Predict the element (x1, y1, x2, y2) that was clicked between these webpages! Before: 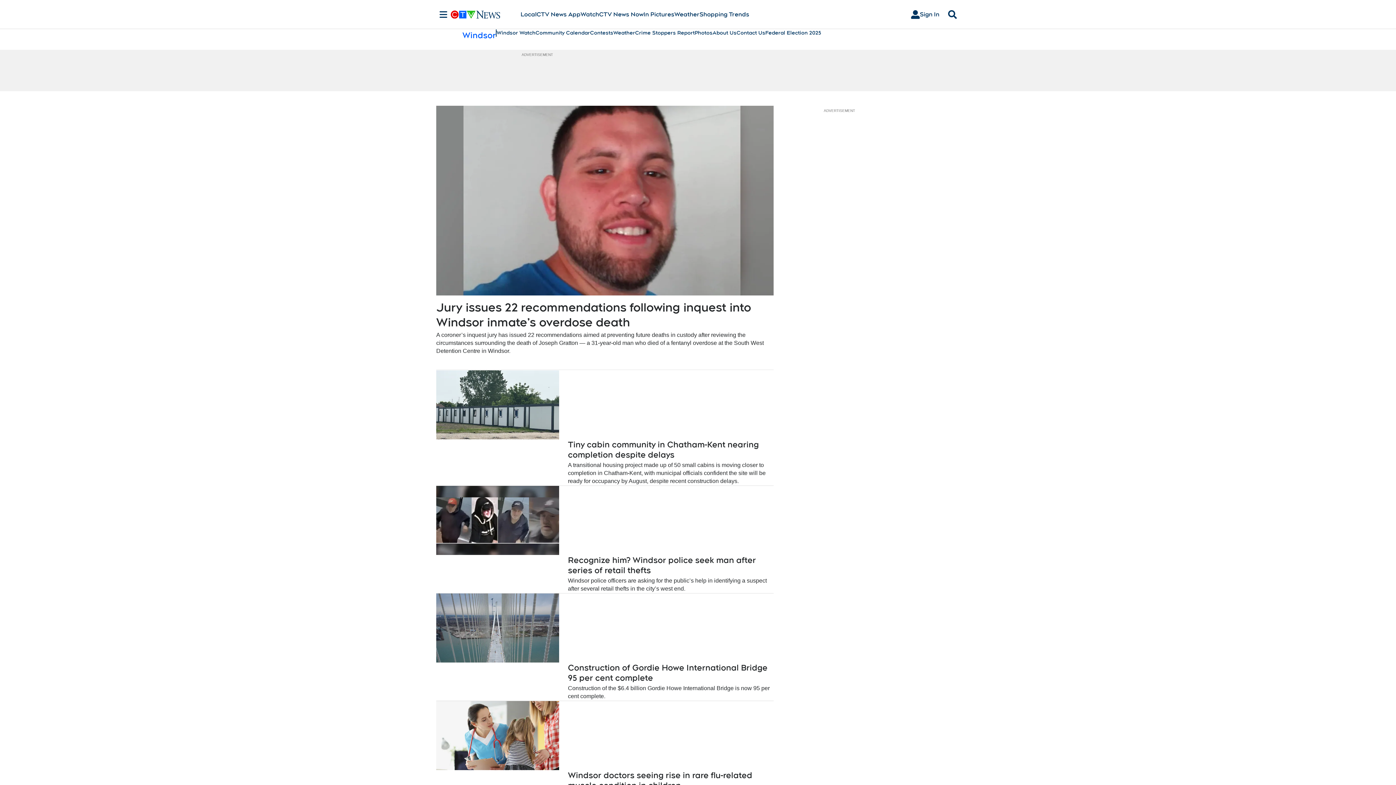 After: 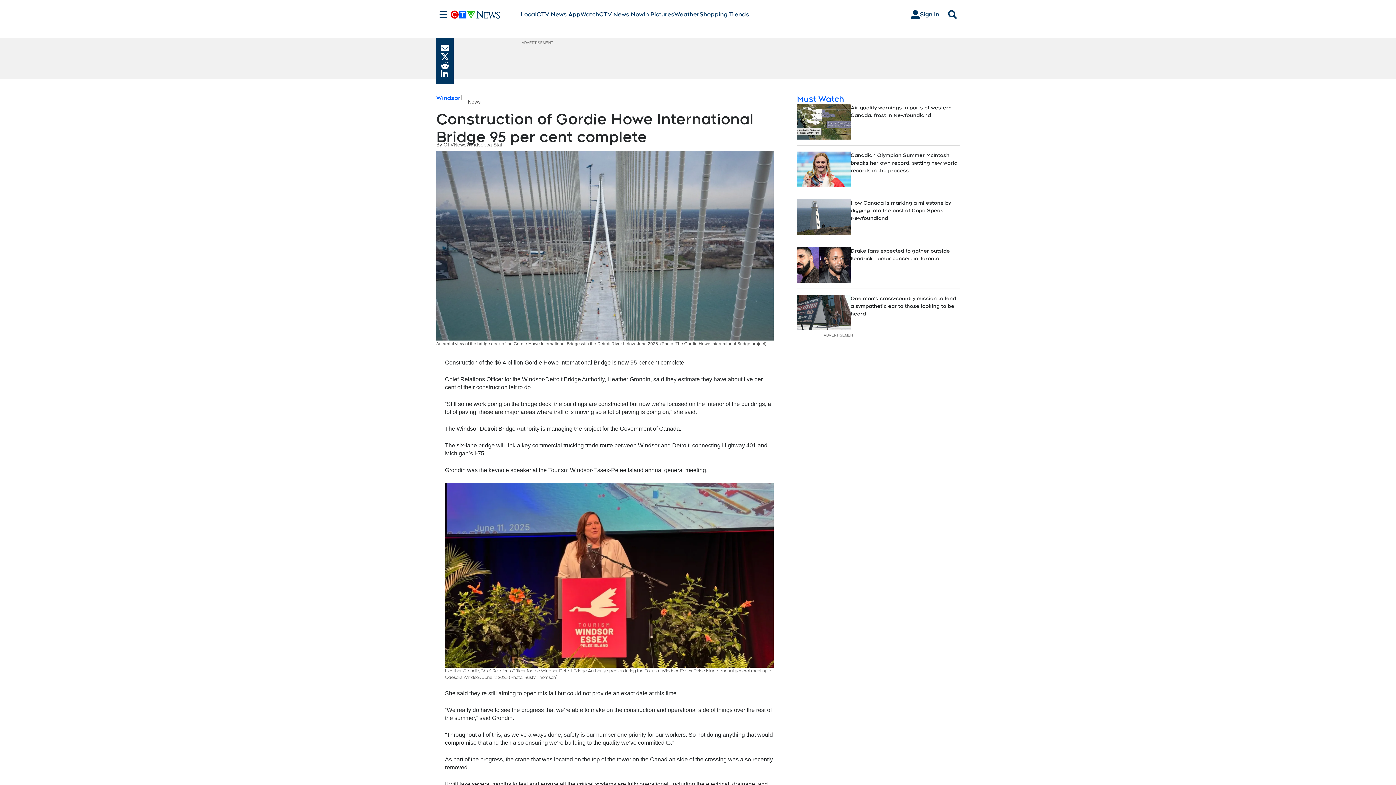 Action: bbox: (436, 593, 559, 662)